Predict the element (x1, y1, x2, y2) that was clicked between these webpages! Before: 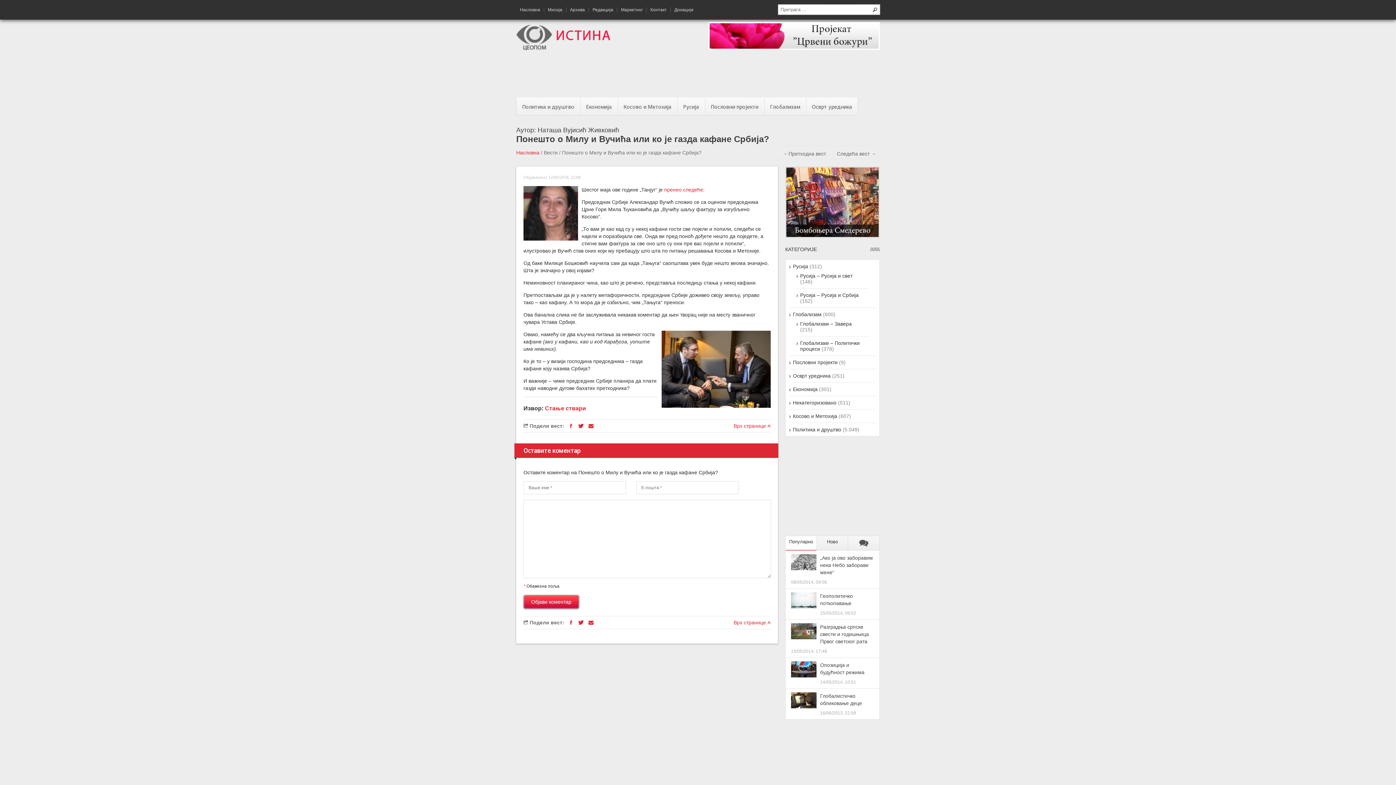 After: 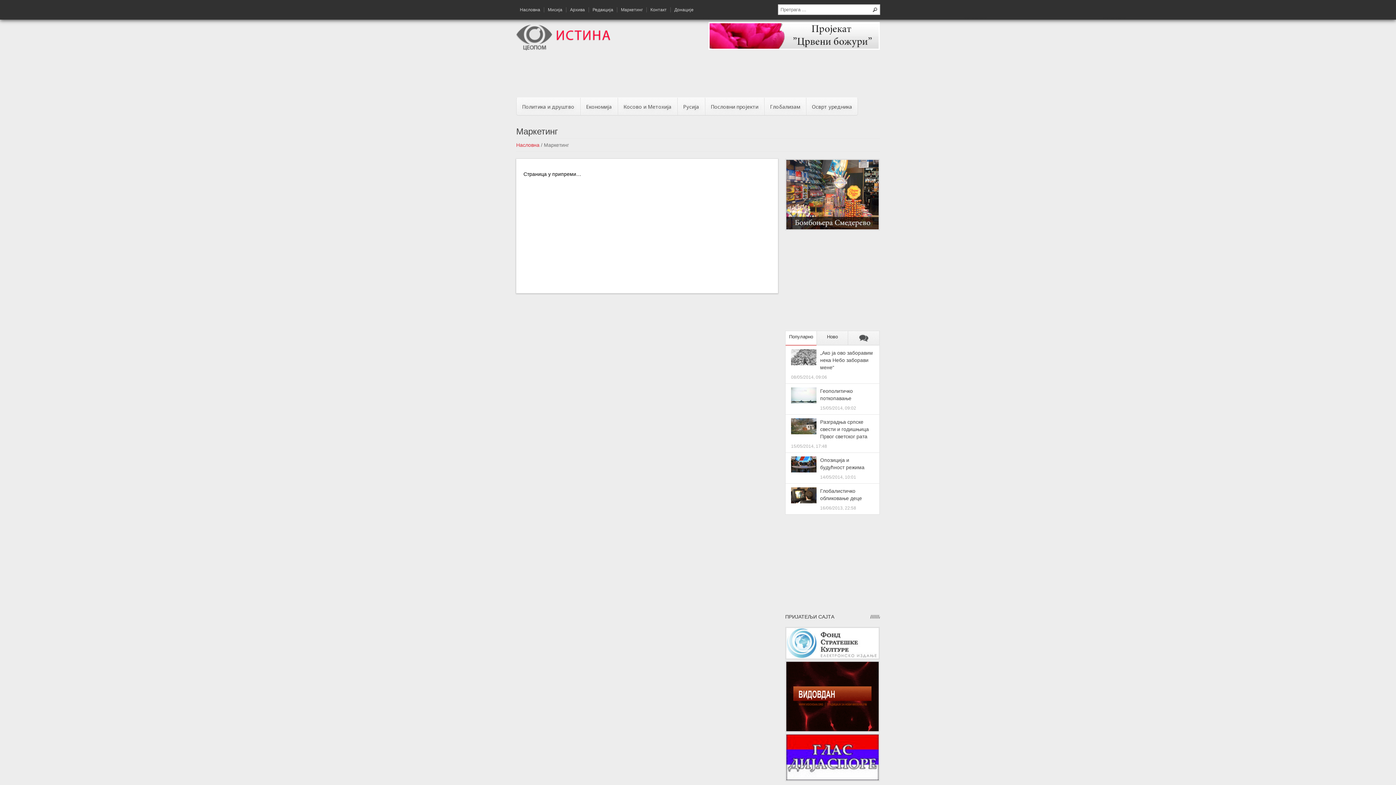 Action: bbox: (617, 7, 646, 12) label: Маркетинг